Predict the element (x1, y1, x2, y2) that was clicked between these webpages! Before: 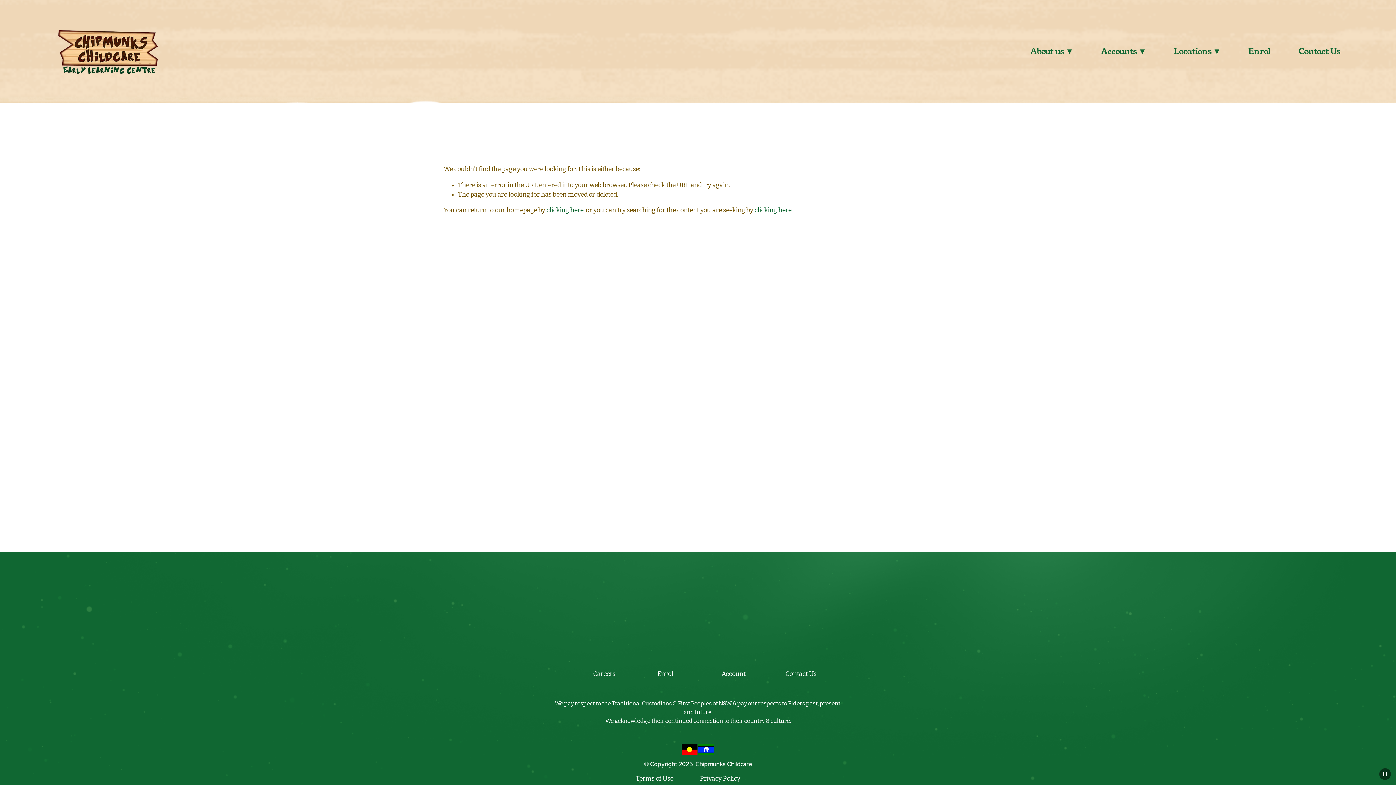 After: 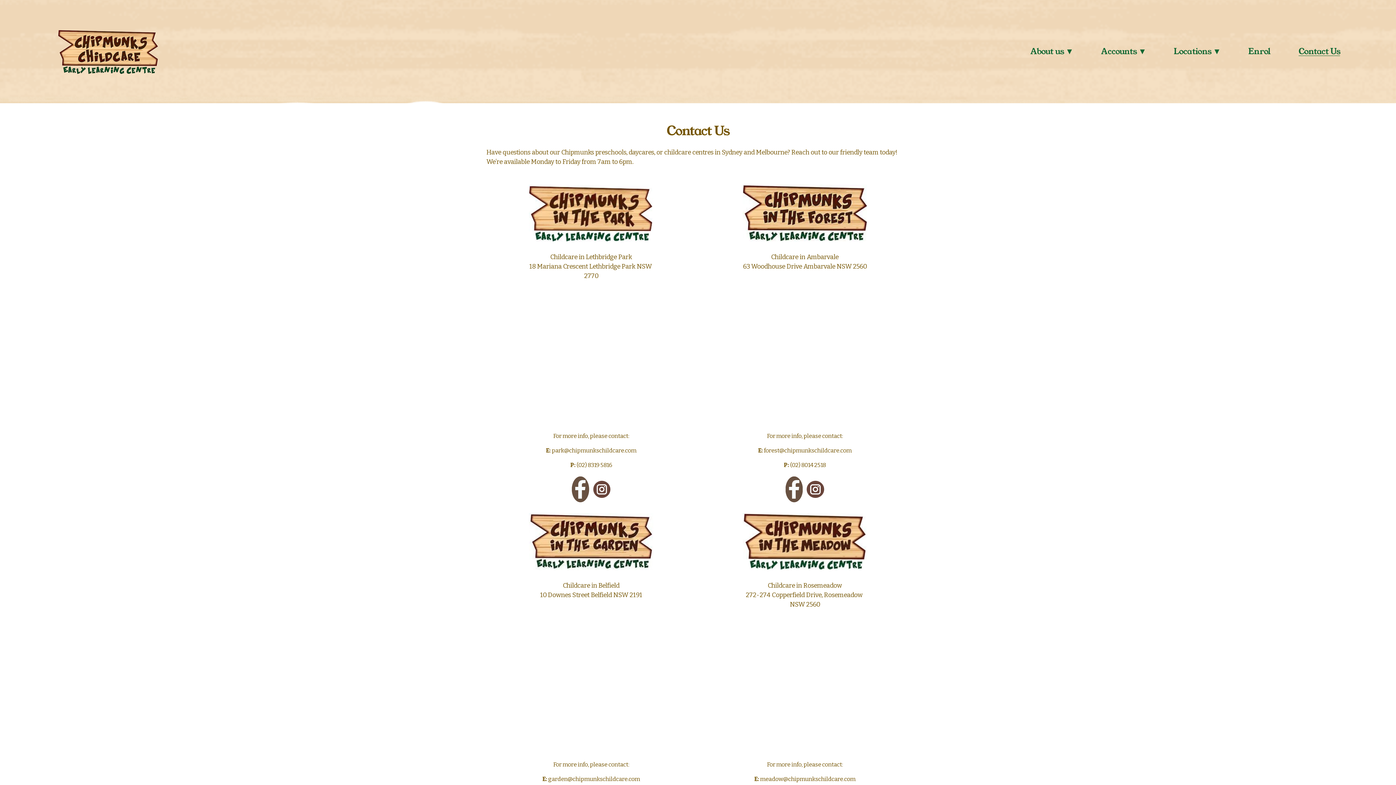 Action: bbox: (785, 669, 845, 679) label: Contact Us